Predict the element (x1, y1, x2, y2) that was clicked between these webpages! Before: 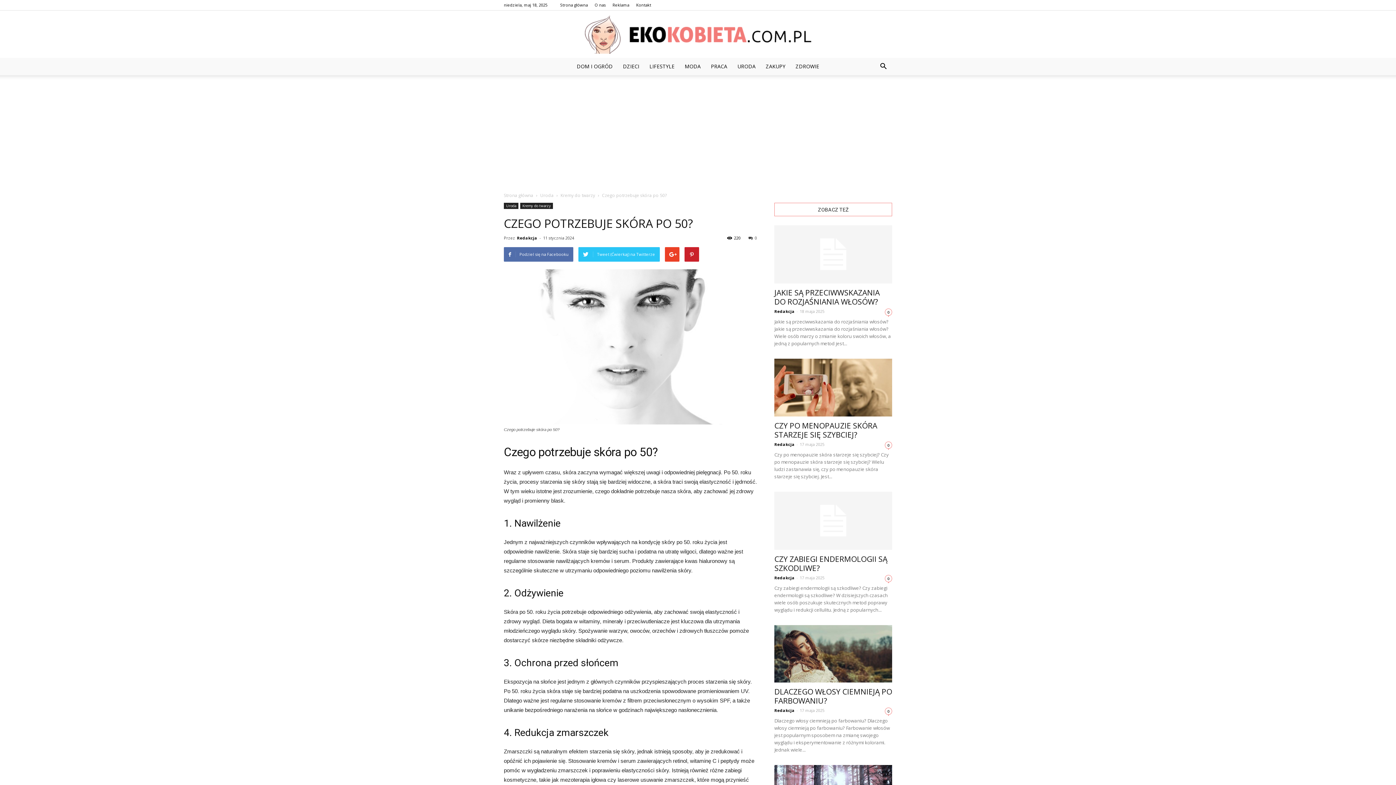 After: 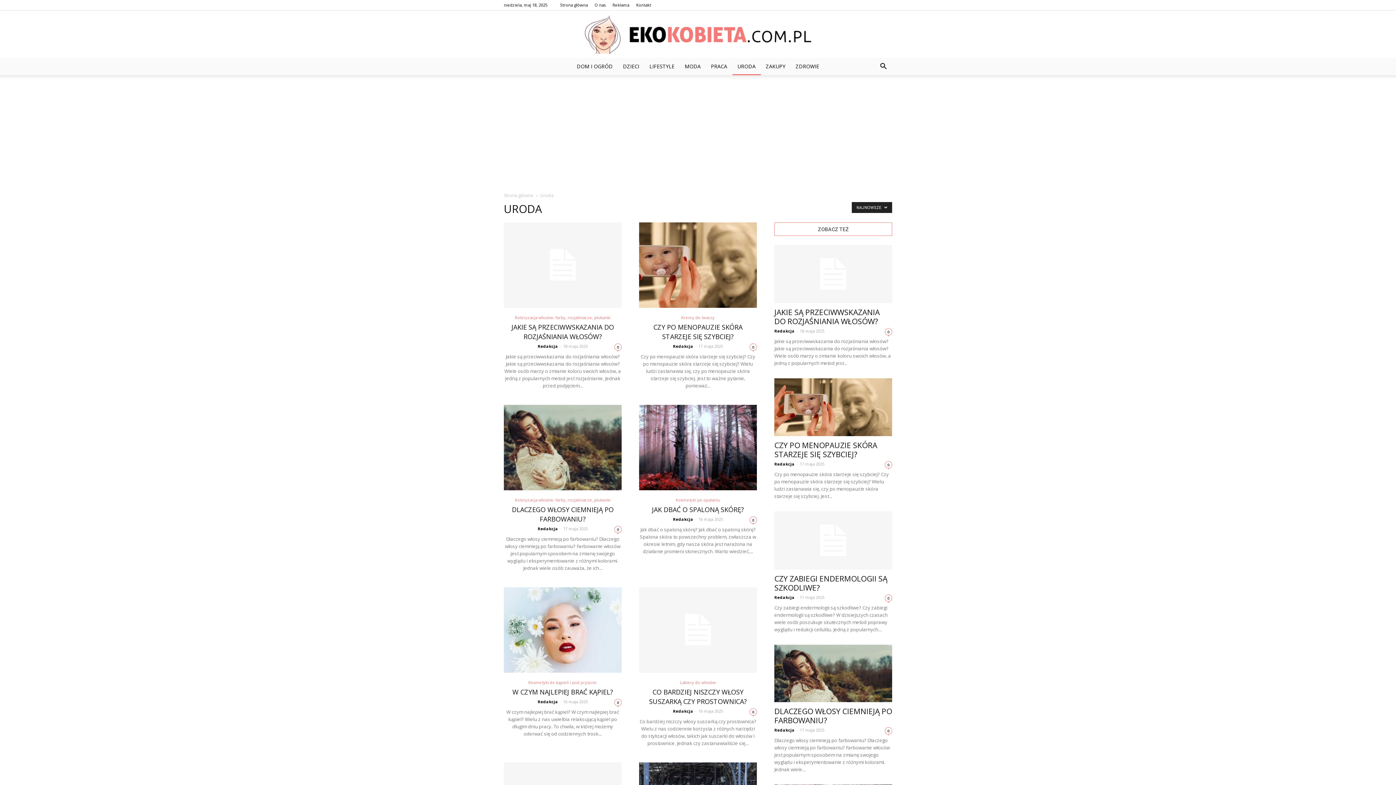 Action: label: Uroda bbox: (504, 202, 518, 209)